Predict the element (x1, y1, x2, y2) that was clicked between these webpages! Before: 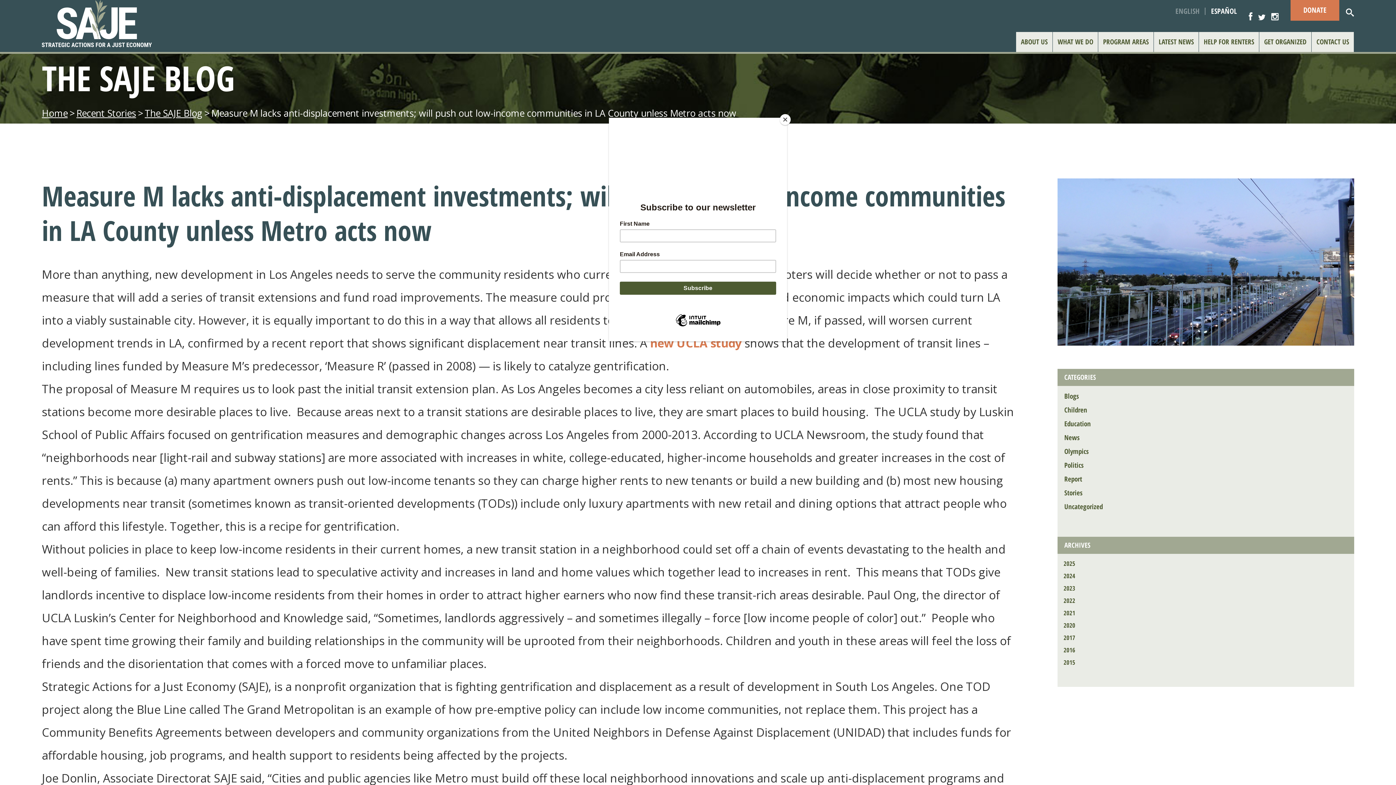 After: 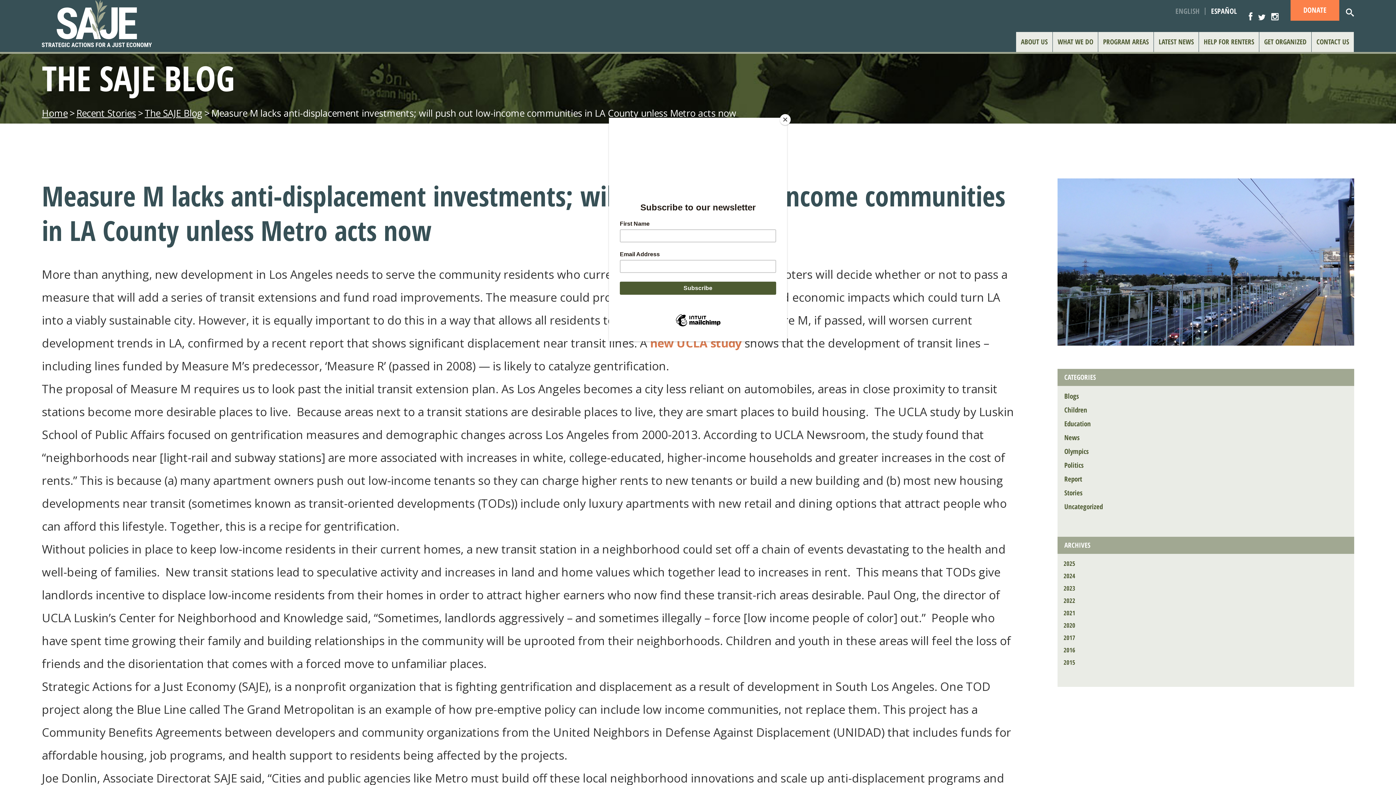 Action: bbox: (1290, 0, 1339, 20) label: DONATE